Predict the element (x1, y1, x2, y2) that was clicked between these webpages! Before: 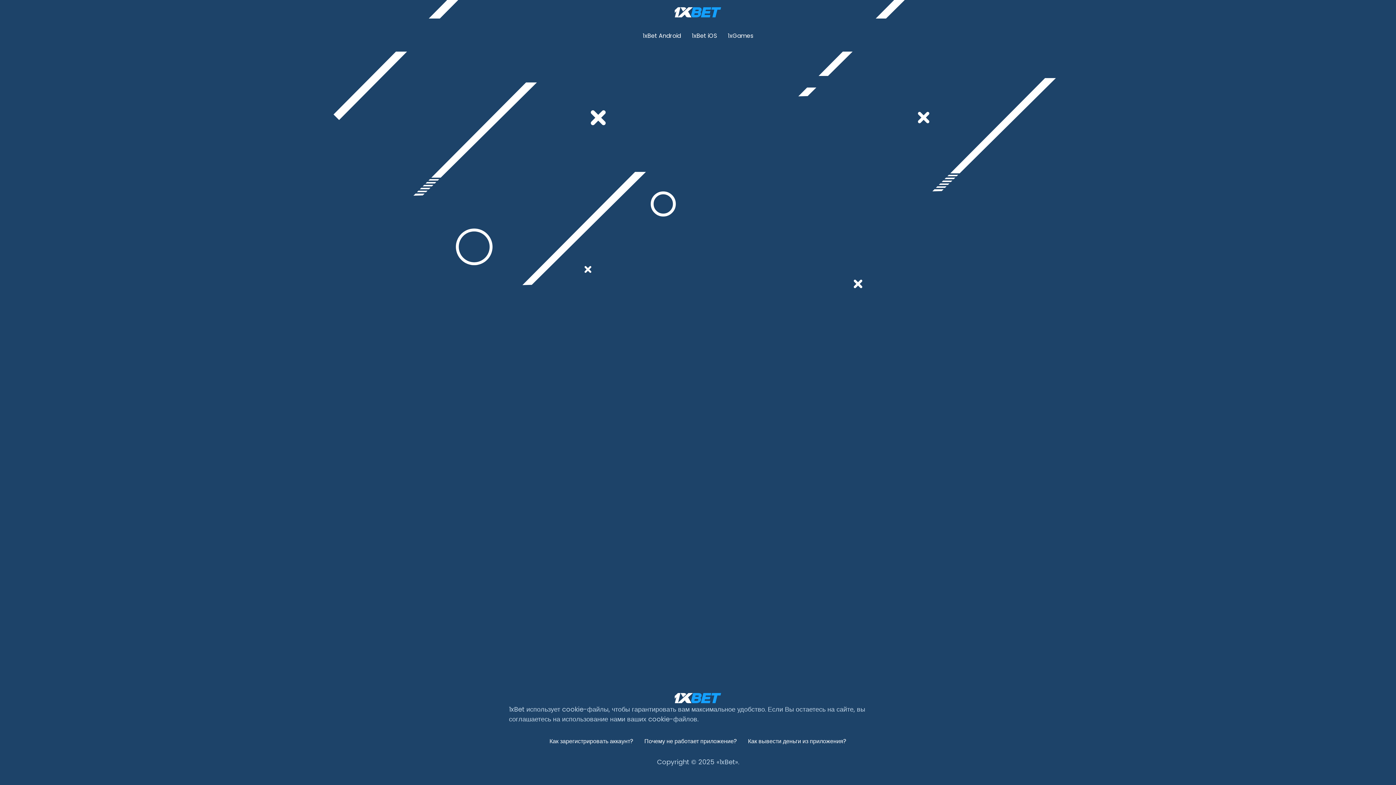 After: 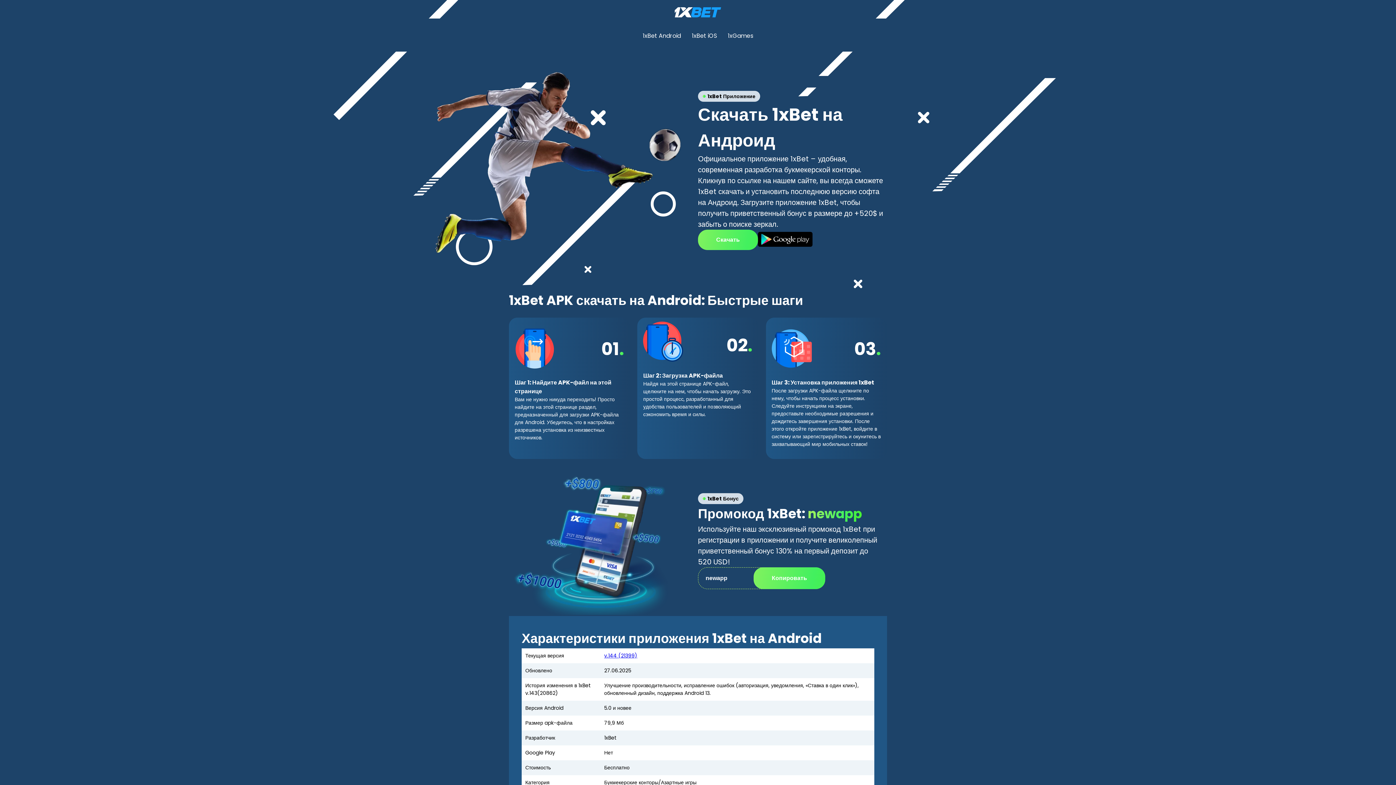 Action: bbox: (674, 7, 721, 18)